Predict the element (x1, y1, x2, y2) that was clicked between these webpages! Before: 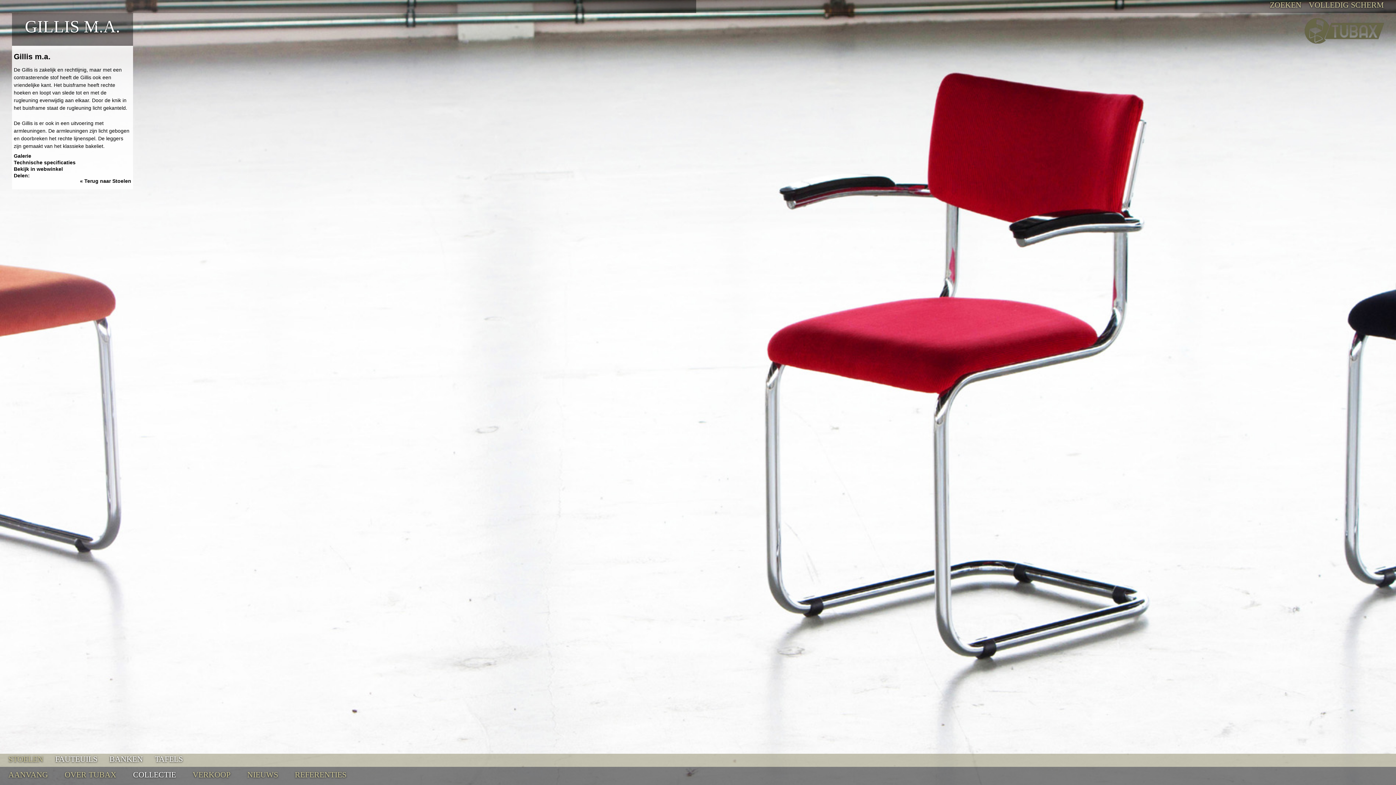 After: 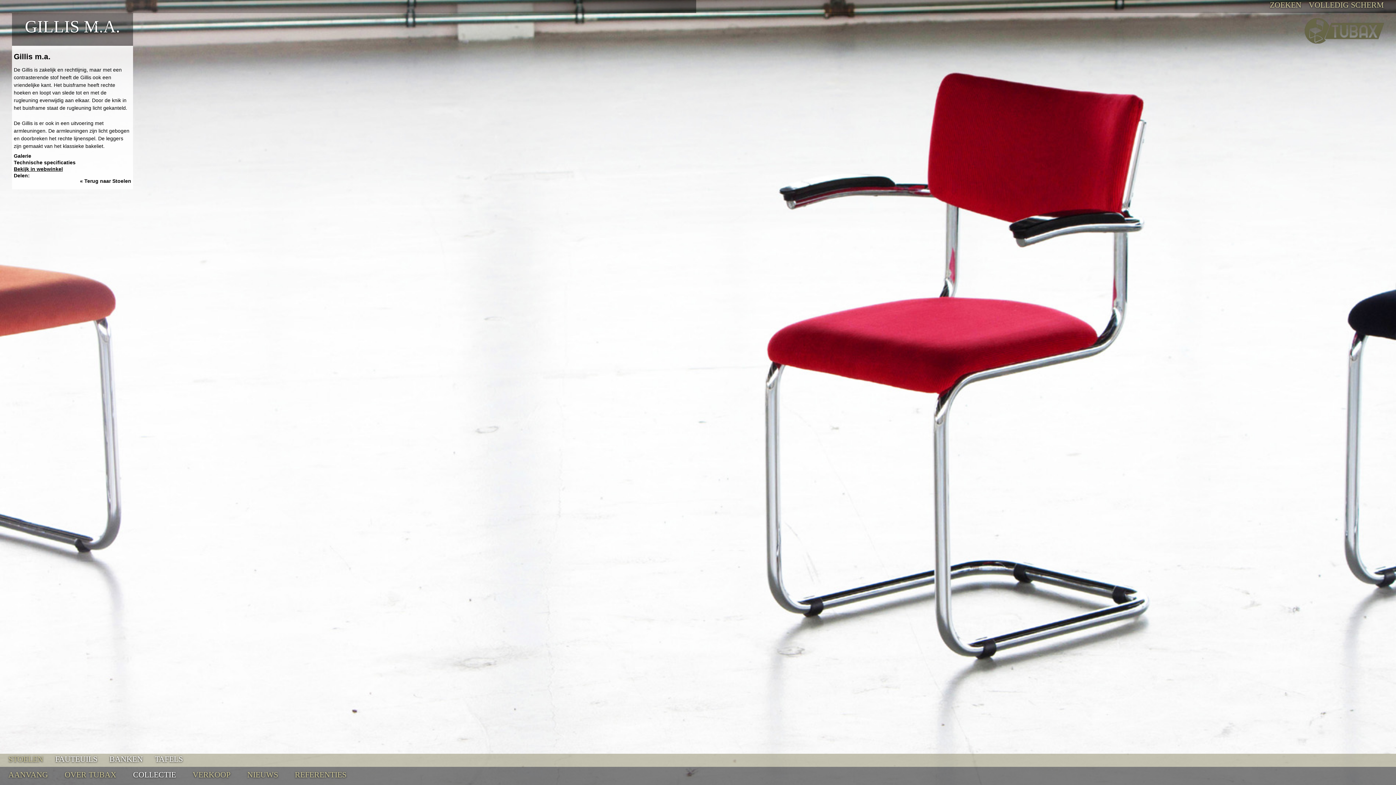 Action: bbox: (13, 166, 62, 171) label: Bekijk in webwinkel